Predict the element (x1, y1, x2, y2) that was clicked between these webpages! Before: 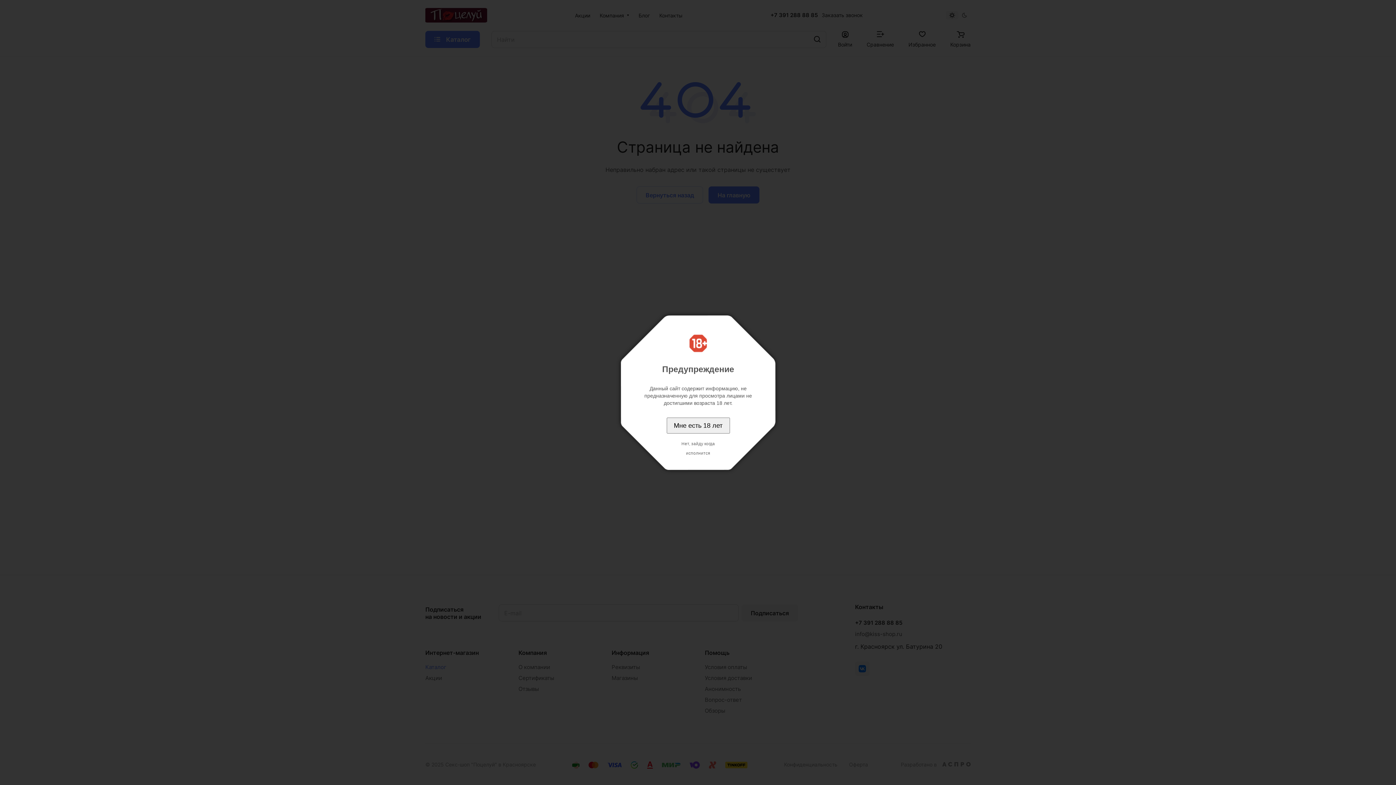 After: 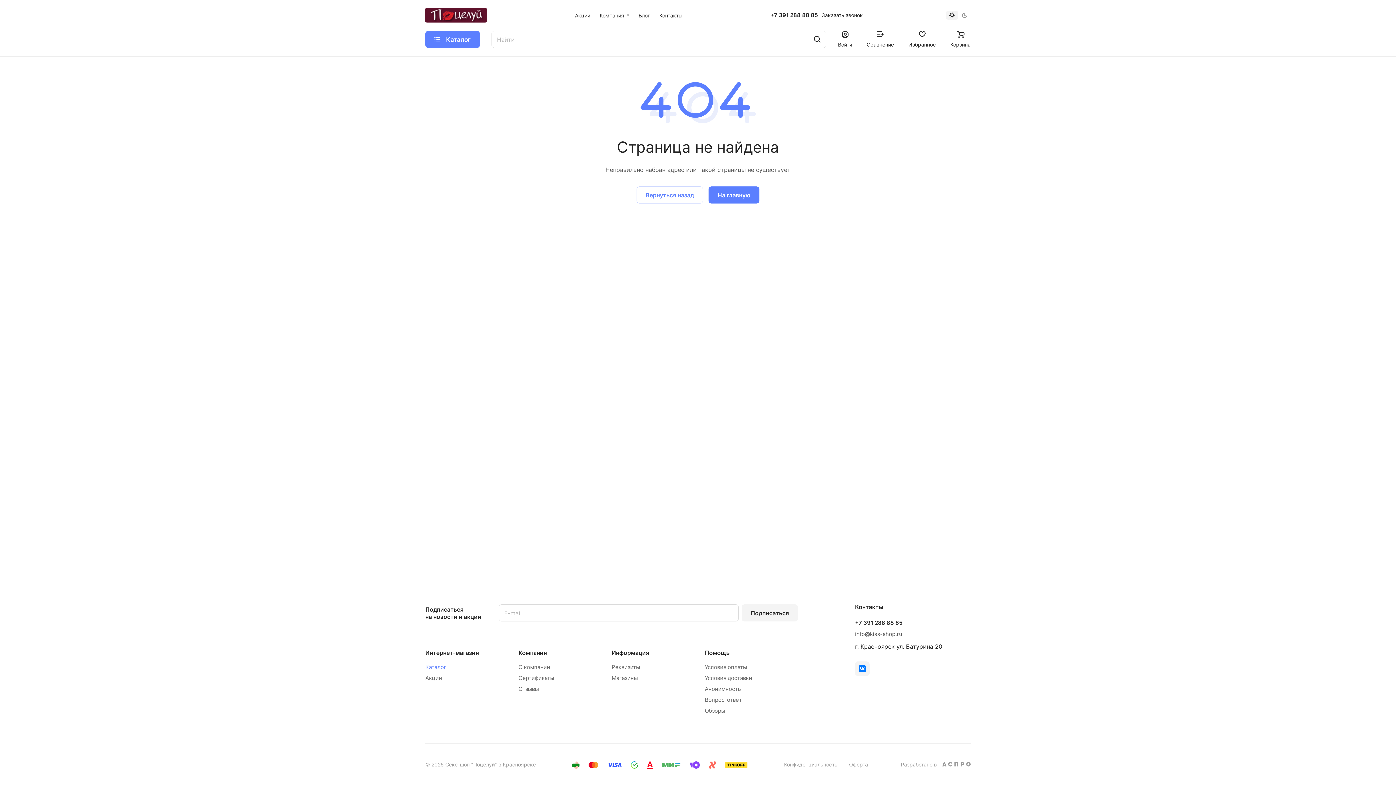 Action: bbox: (666, 417, 730, 433) label: Мне есть 18 лет